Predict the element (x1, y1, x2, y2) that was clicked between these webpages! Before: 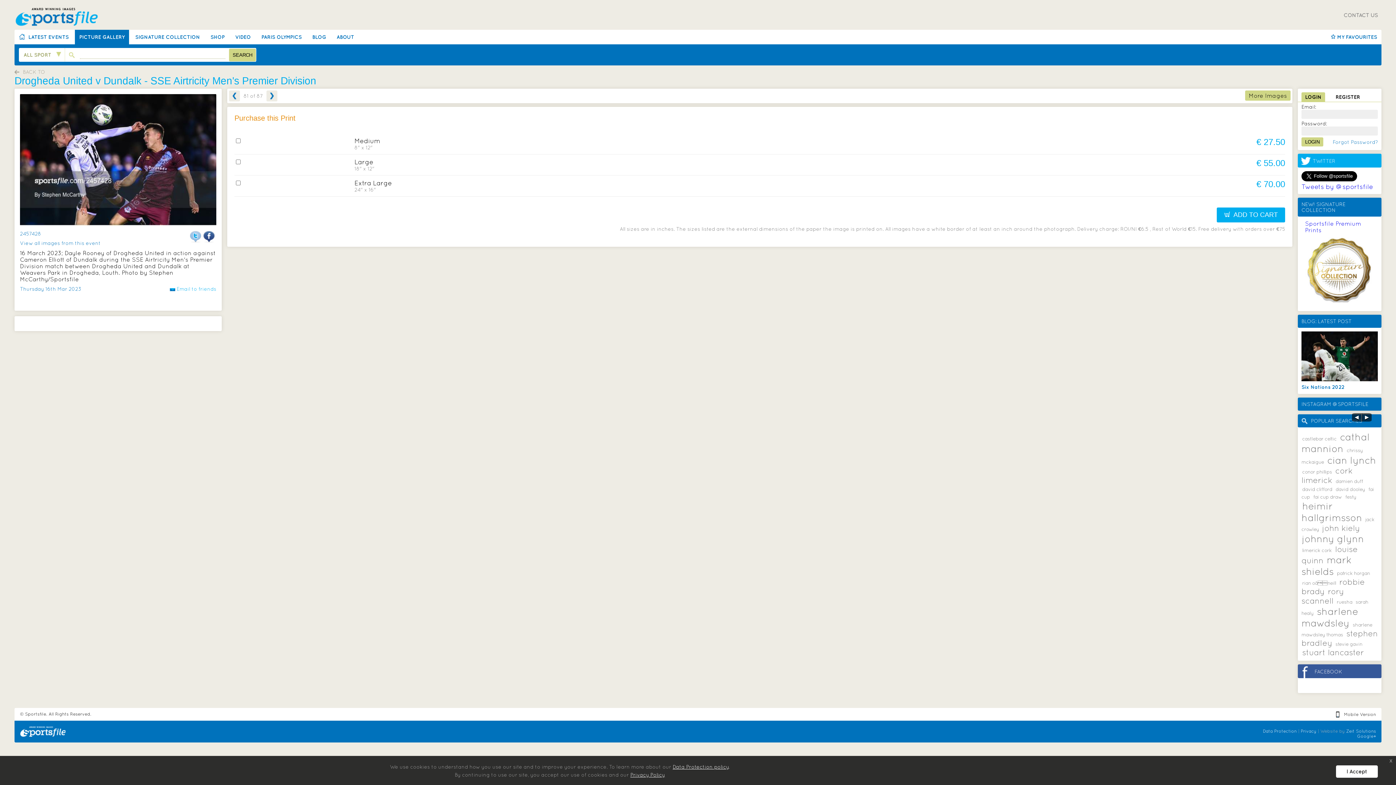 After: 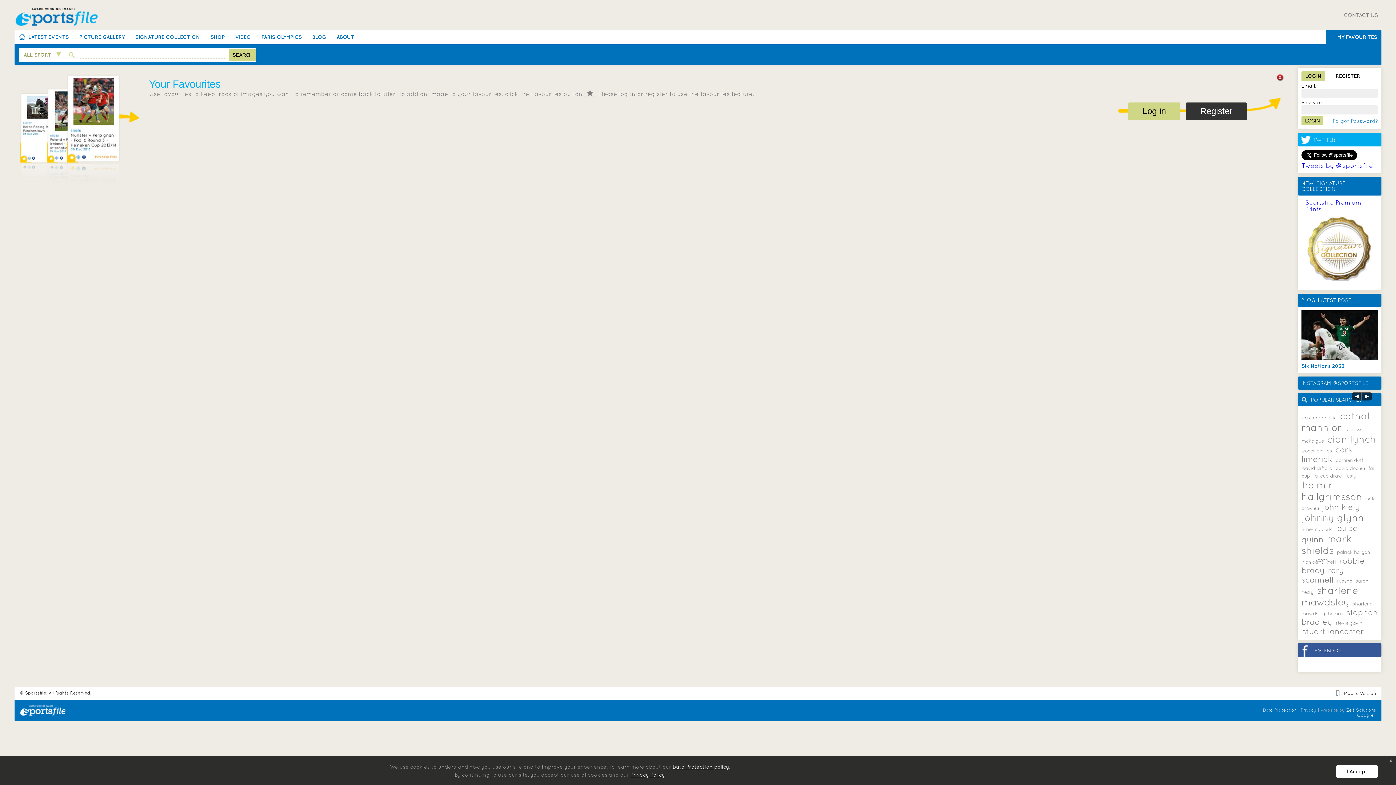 Action: label: MY FAVOURITES bbox: (1330, 34, 1377, 40)